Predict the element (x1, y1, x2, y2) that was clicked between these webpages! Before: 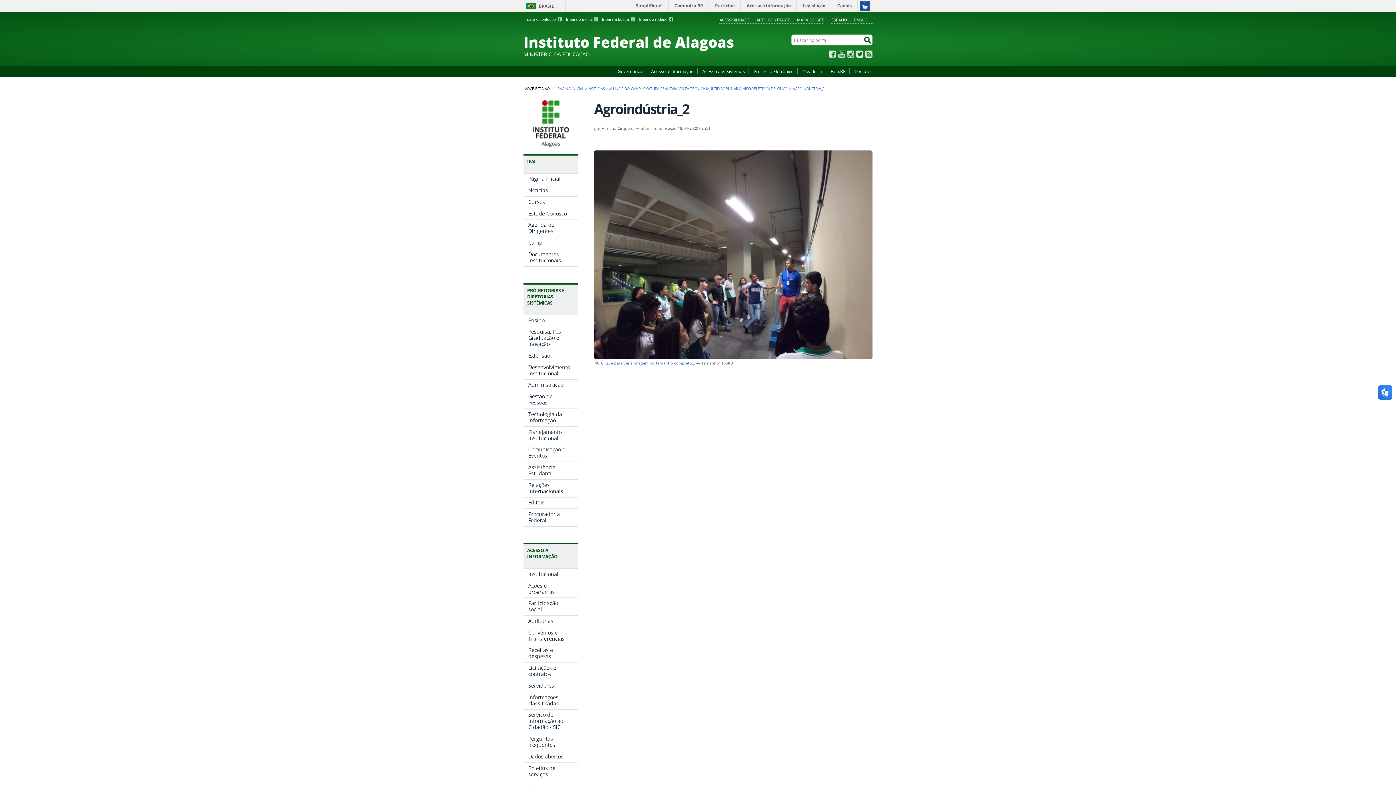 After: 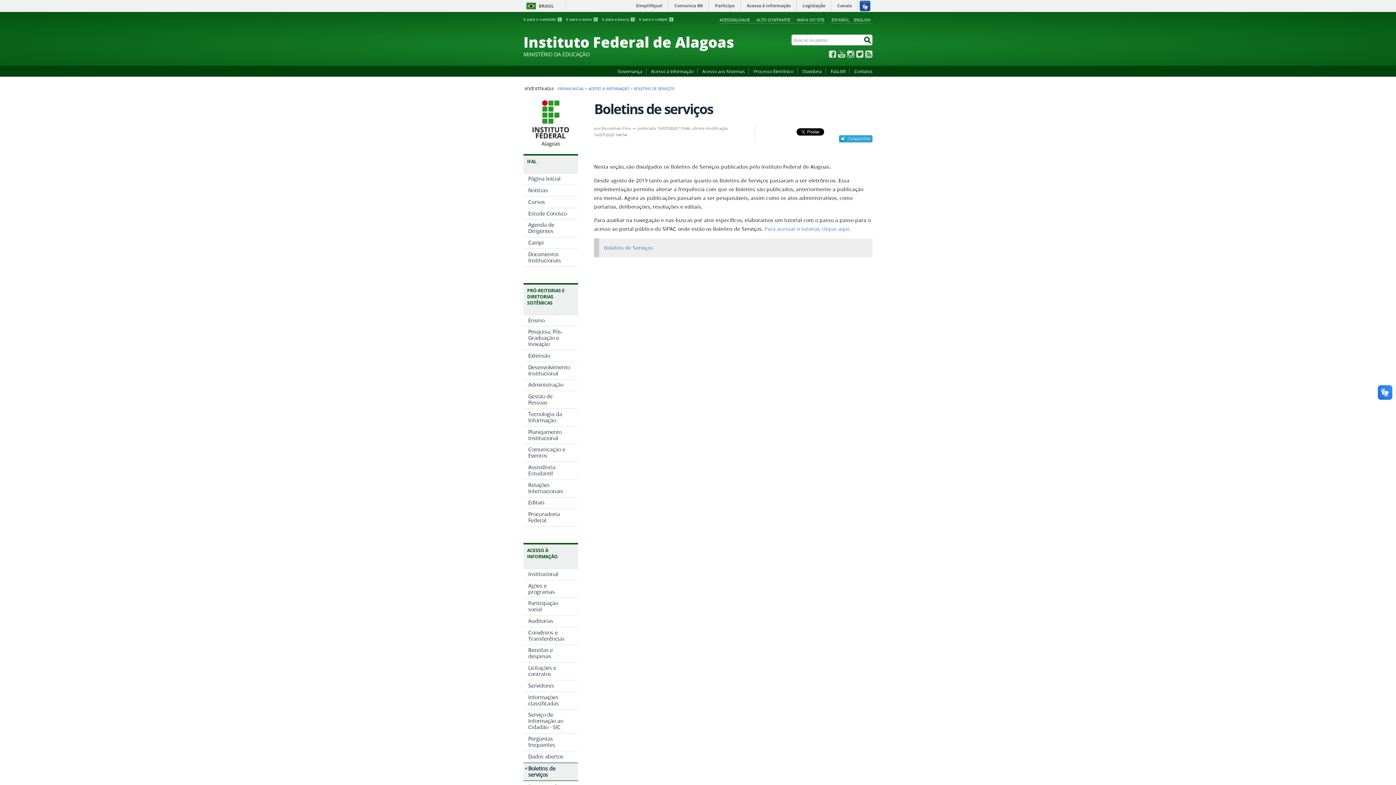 Action: bbox: (523, 763, 578, 780) label: Boletins de serviços